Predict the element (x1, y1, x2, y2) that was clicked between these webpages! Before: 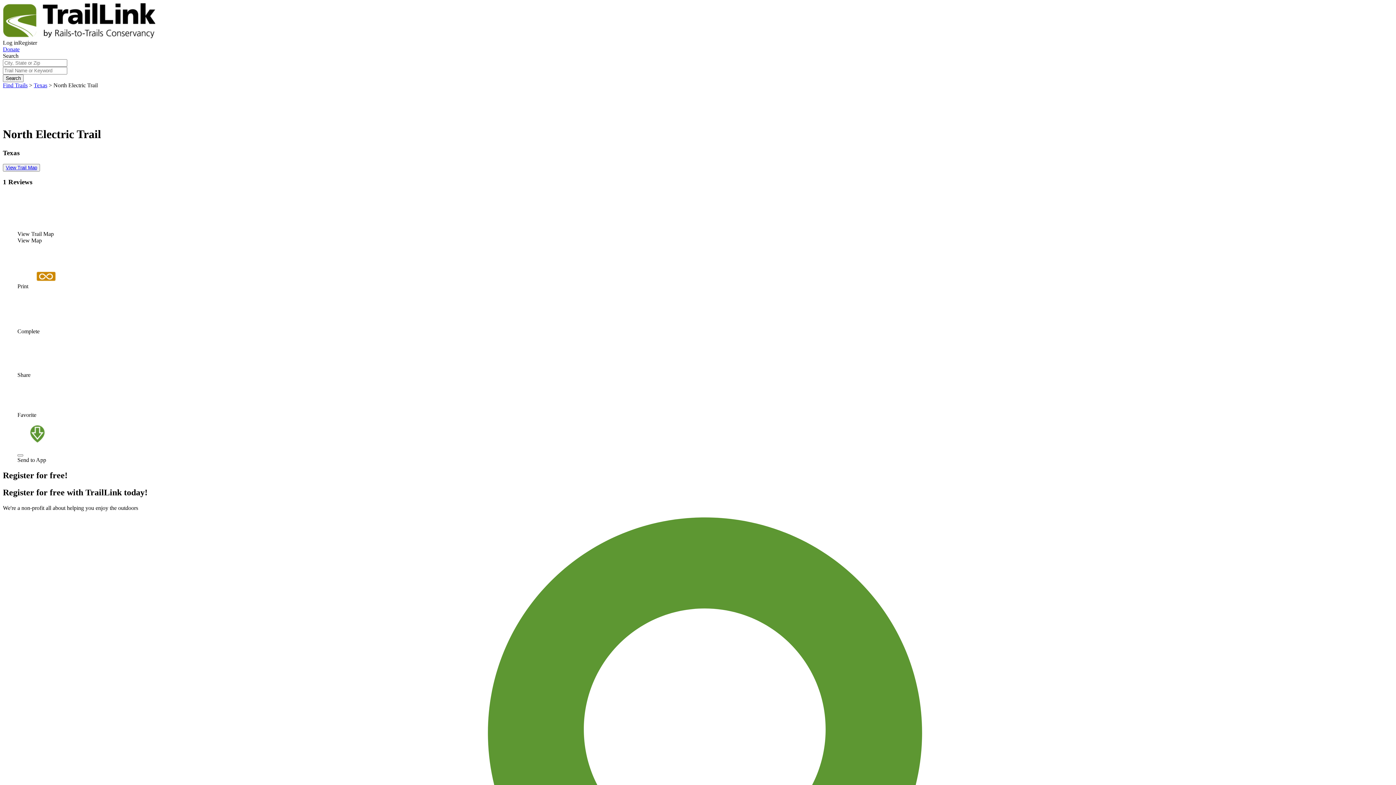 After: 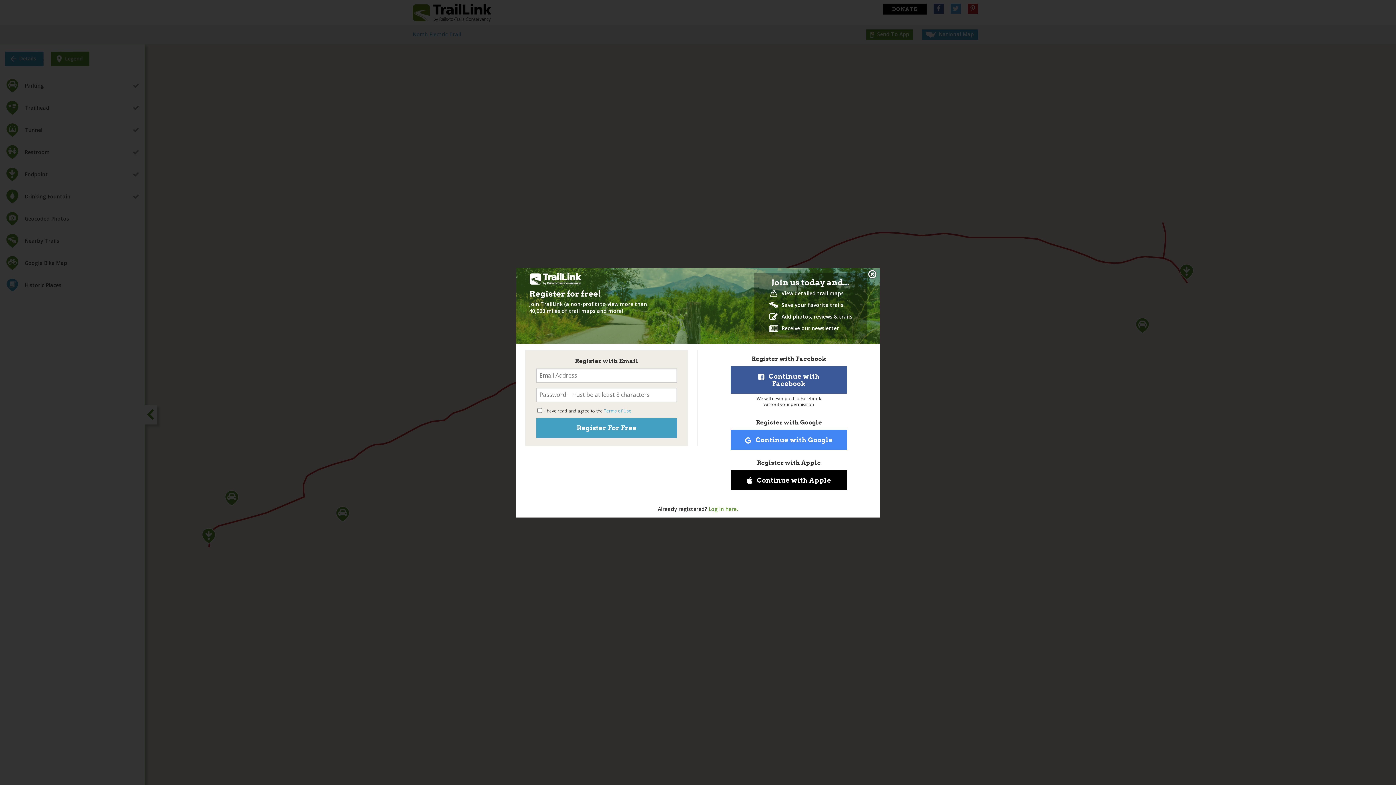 Action: bbox: (2, 163, 40, 171) label: View Trail Map